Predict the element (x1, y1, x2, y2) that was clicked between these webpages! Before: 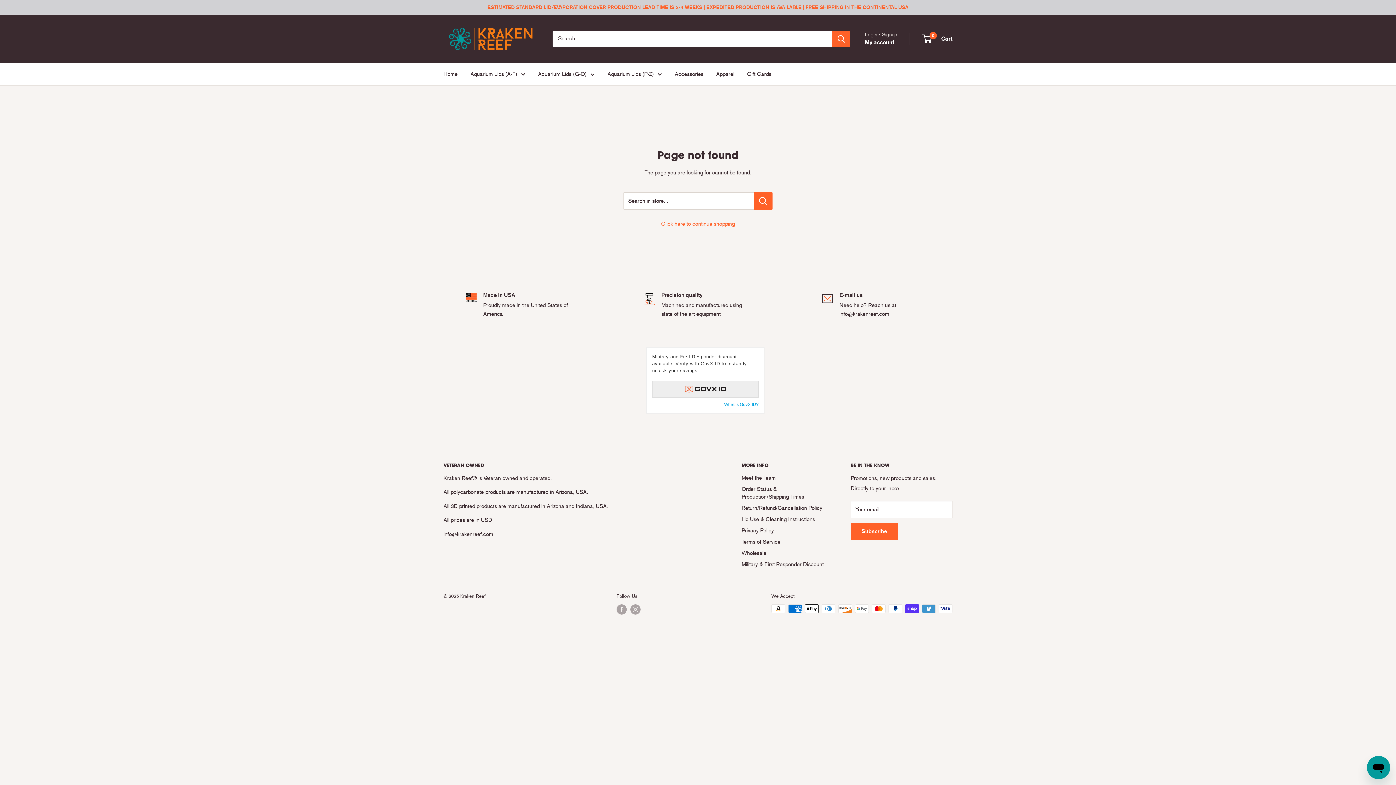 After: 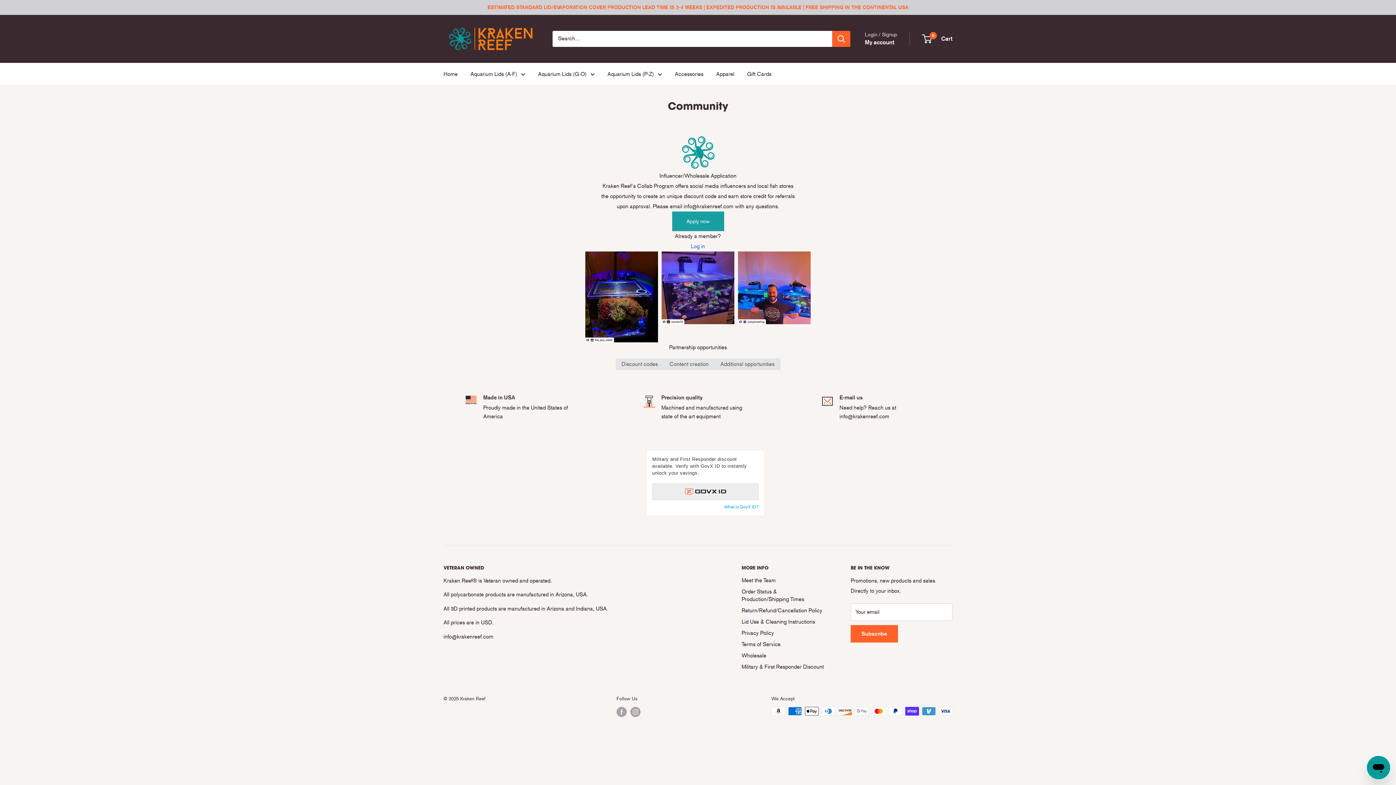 Action: bbox: (741, 547, 825, 559) label: Wholesale